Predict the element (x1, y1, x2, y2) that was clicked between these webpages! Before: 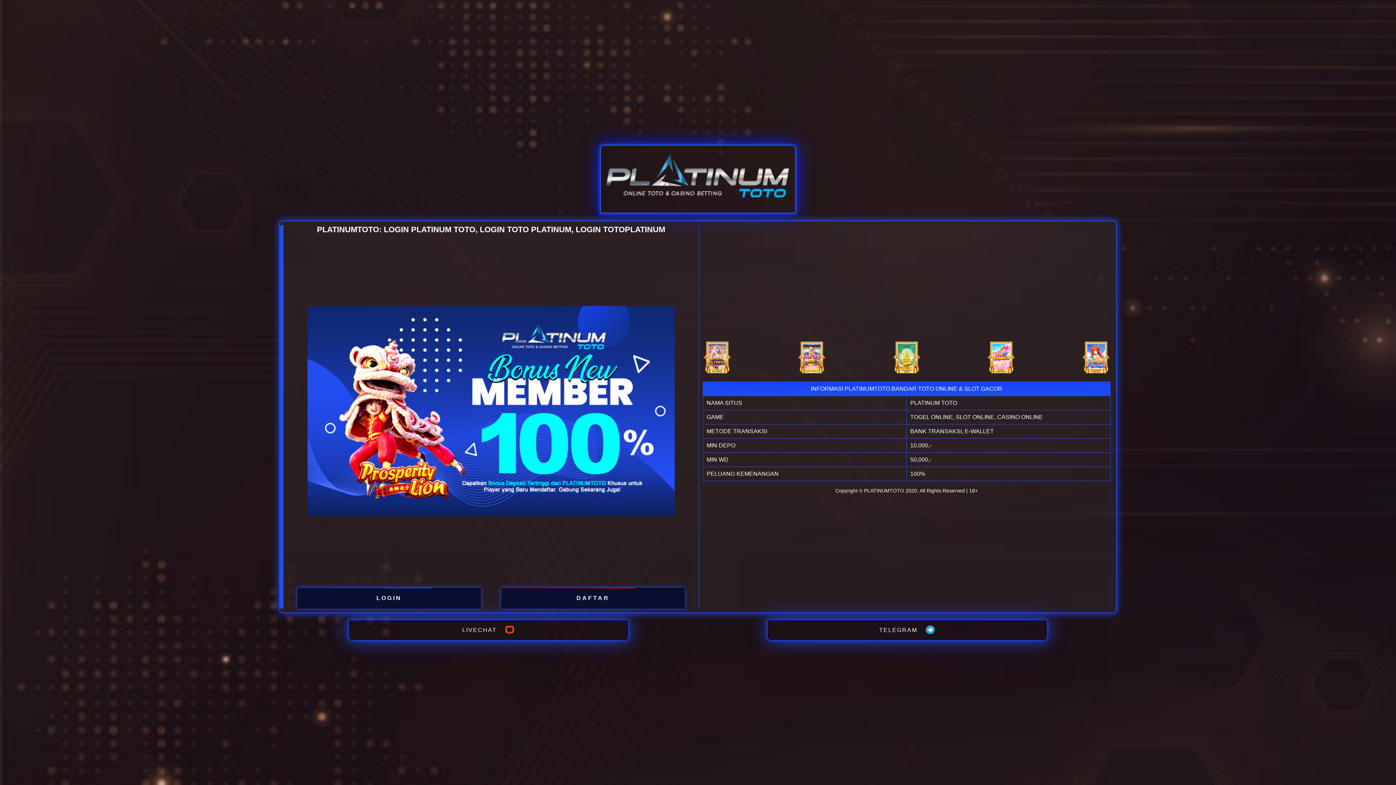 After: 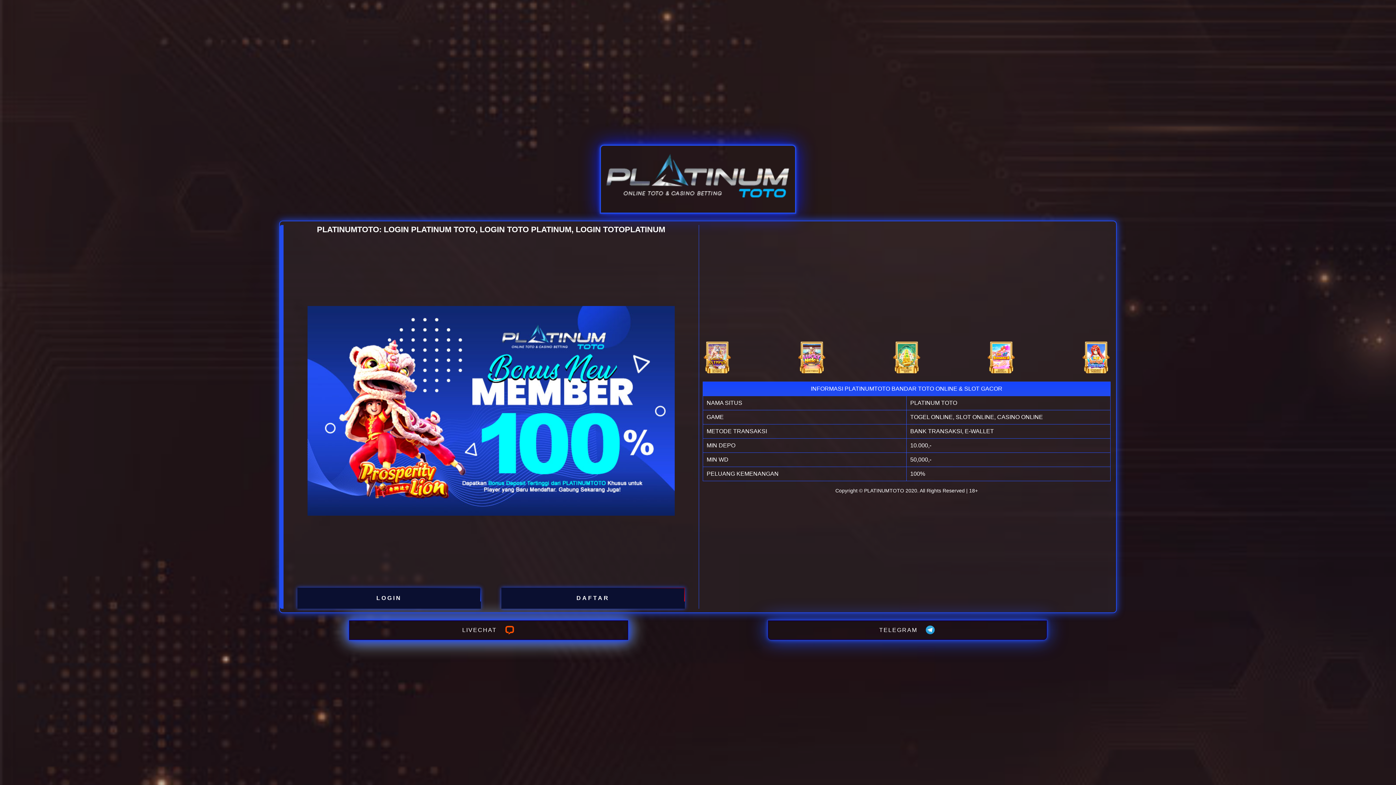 Action: label: LIVECHAT bbox: (349, 620, 628, 640)